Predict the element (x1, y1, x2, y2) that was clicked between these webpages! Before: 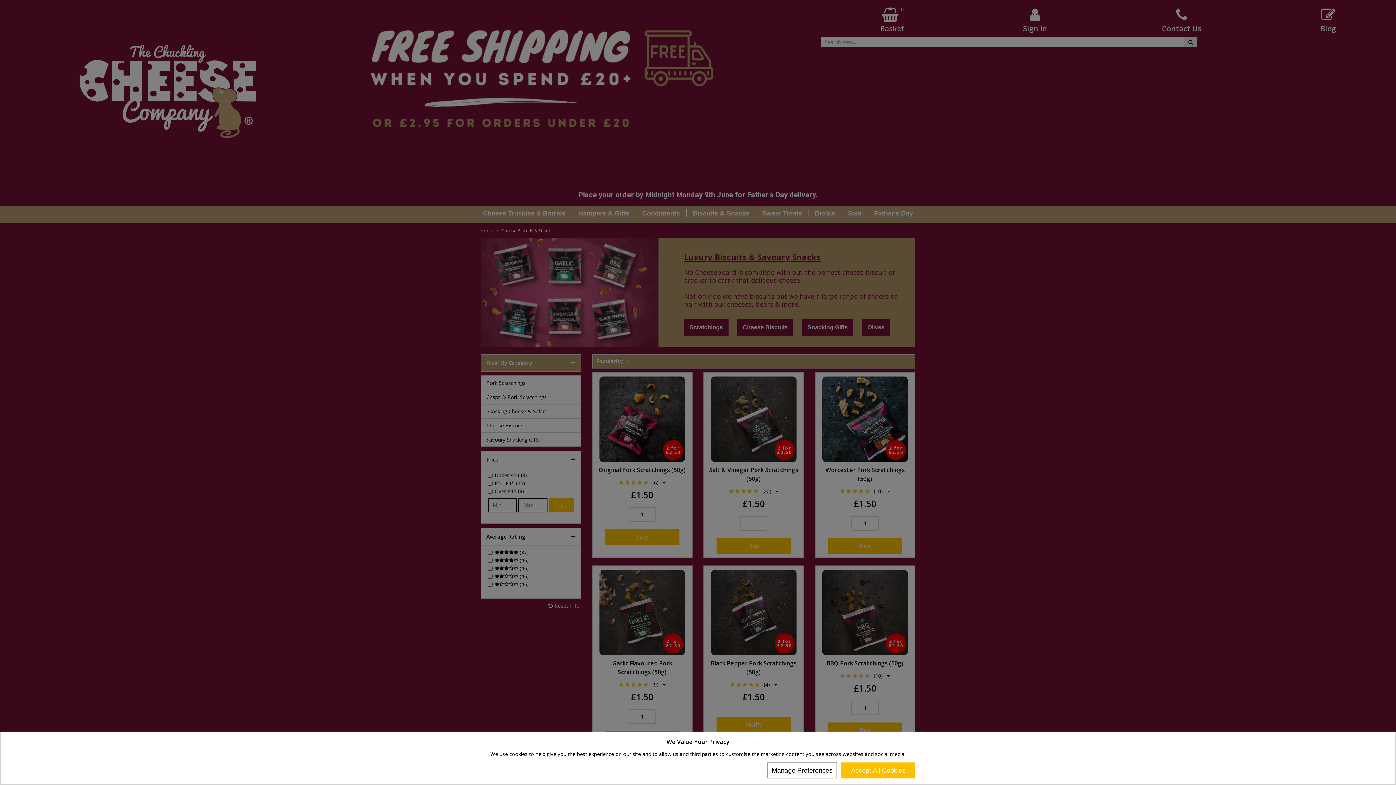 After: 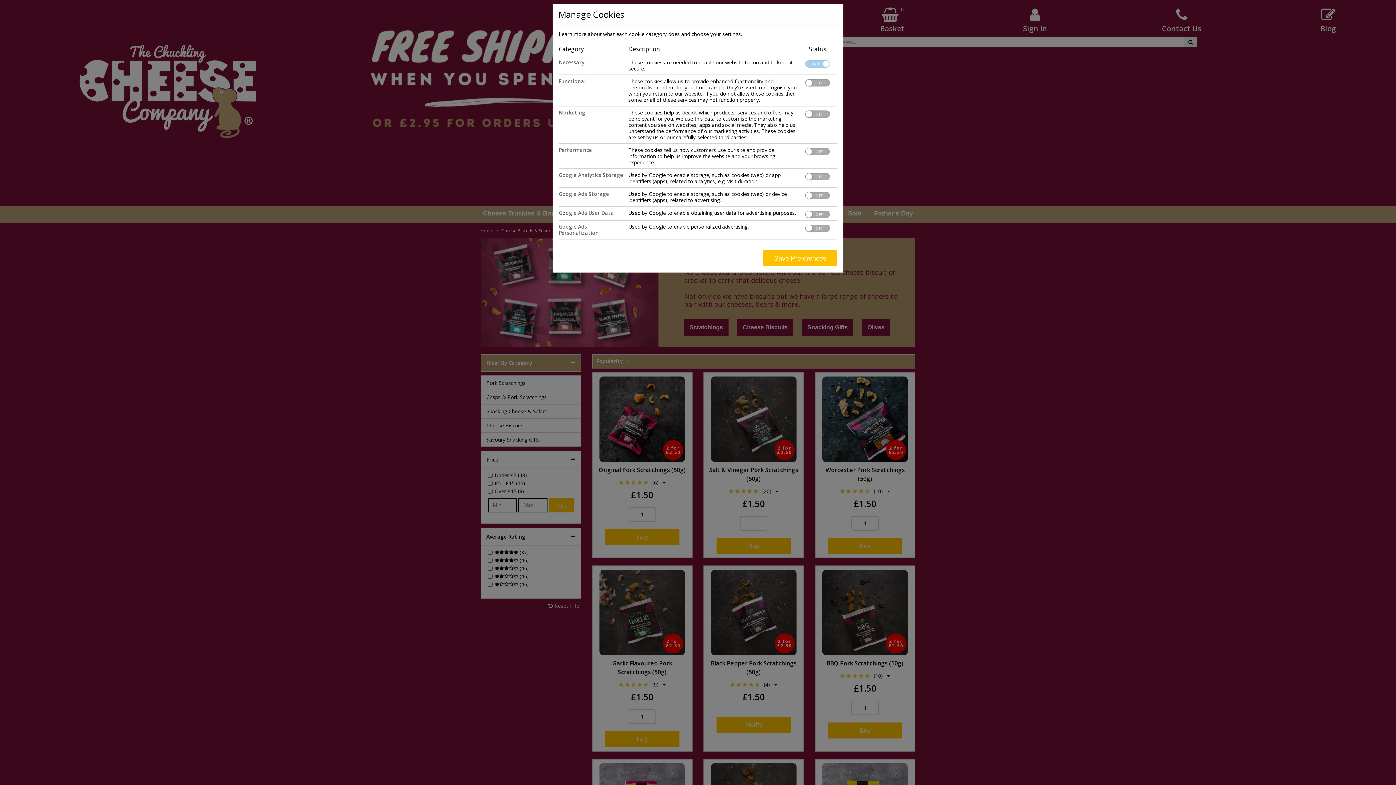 Action: bbox: (767, 762, 837, 778) label: Manage Preferences